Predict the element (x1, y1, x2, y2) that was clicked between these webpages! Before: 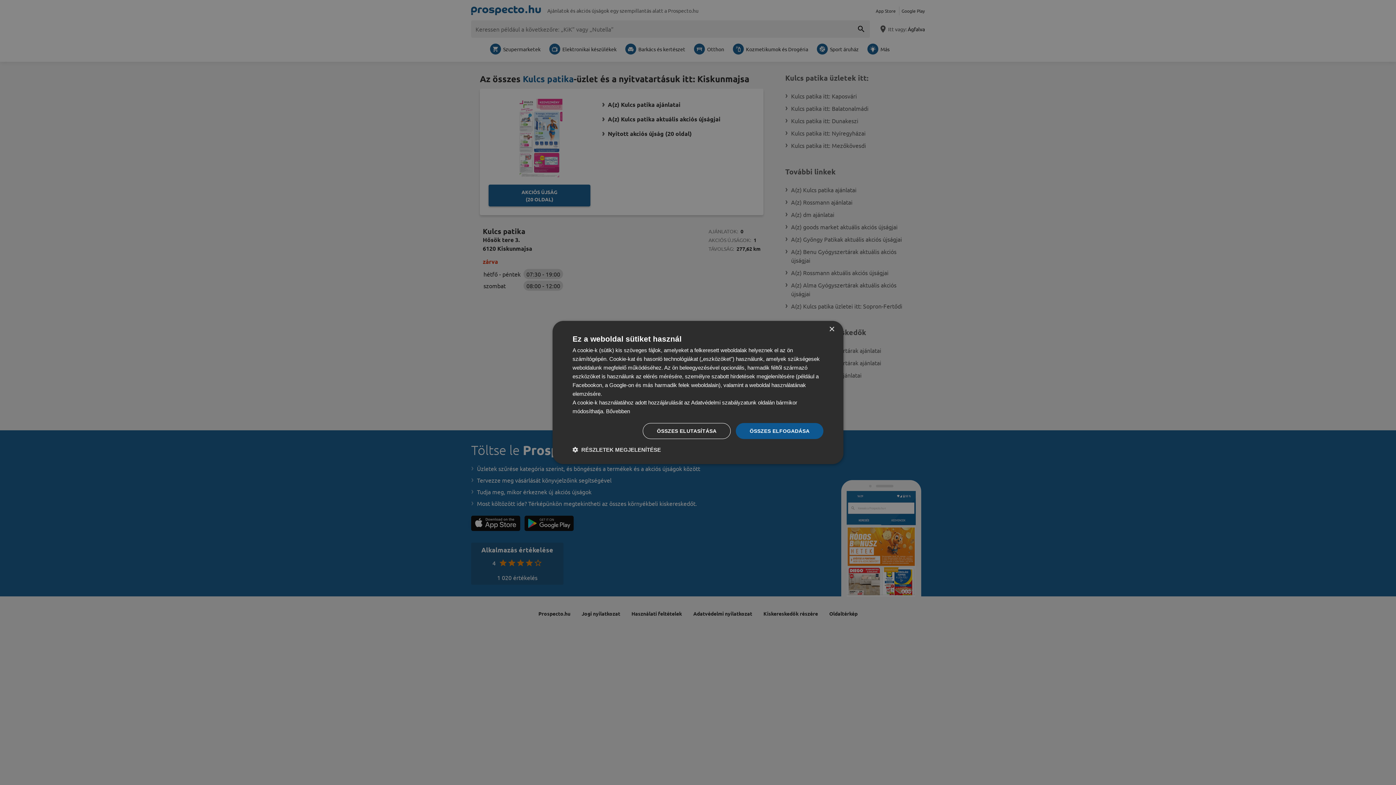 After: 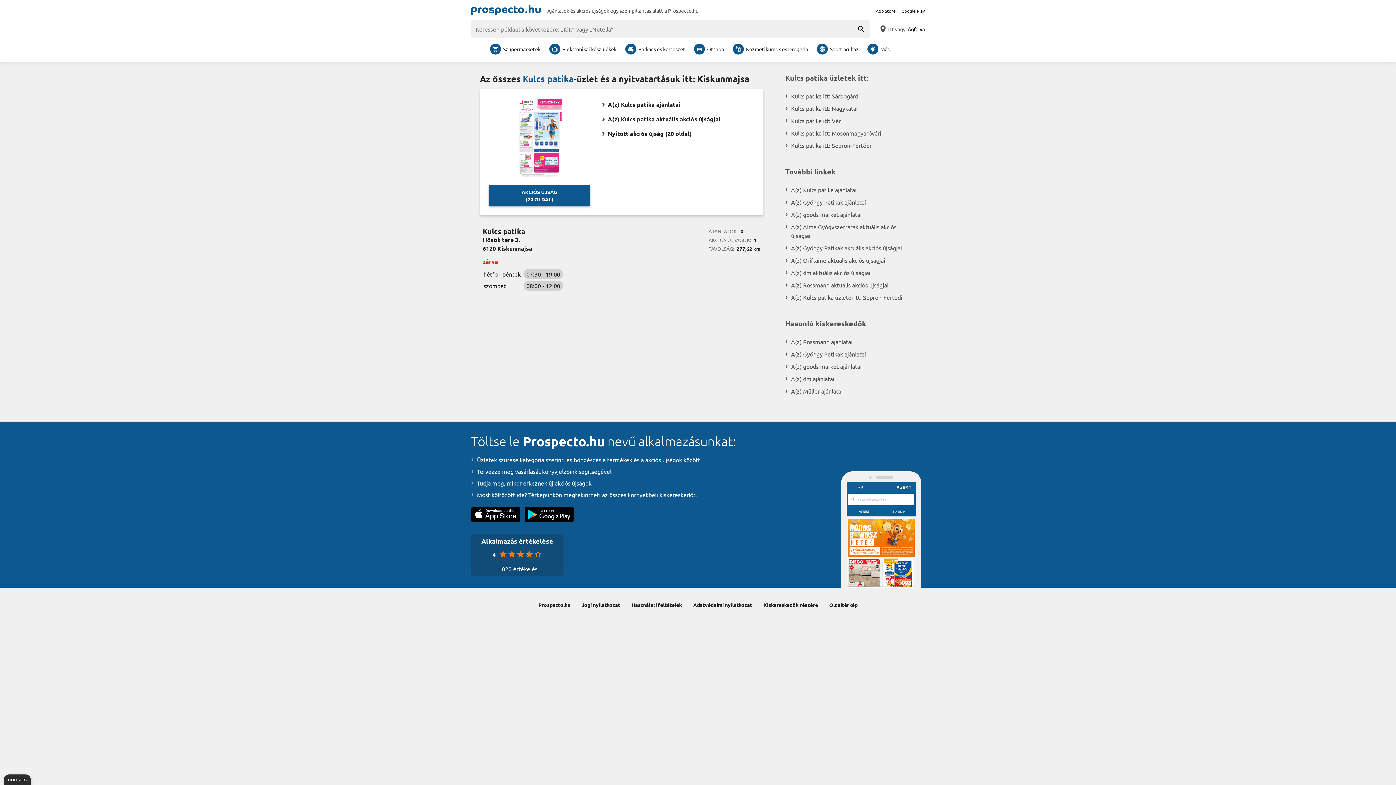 Action: label: ÖSSZES ELFOGADÁSA bbox: (736, 423, 823, 439)